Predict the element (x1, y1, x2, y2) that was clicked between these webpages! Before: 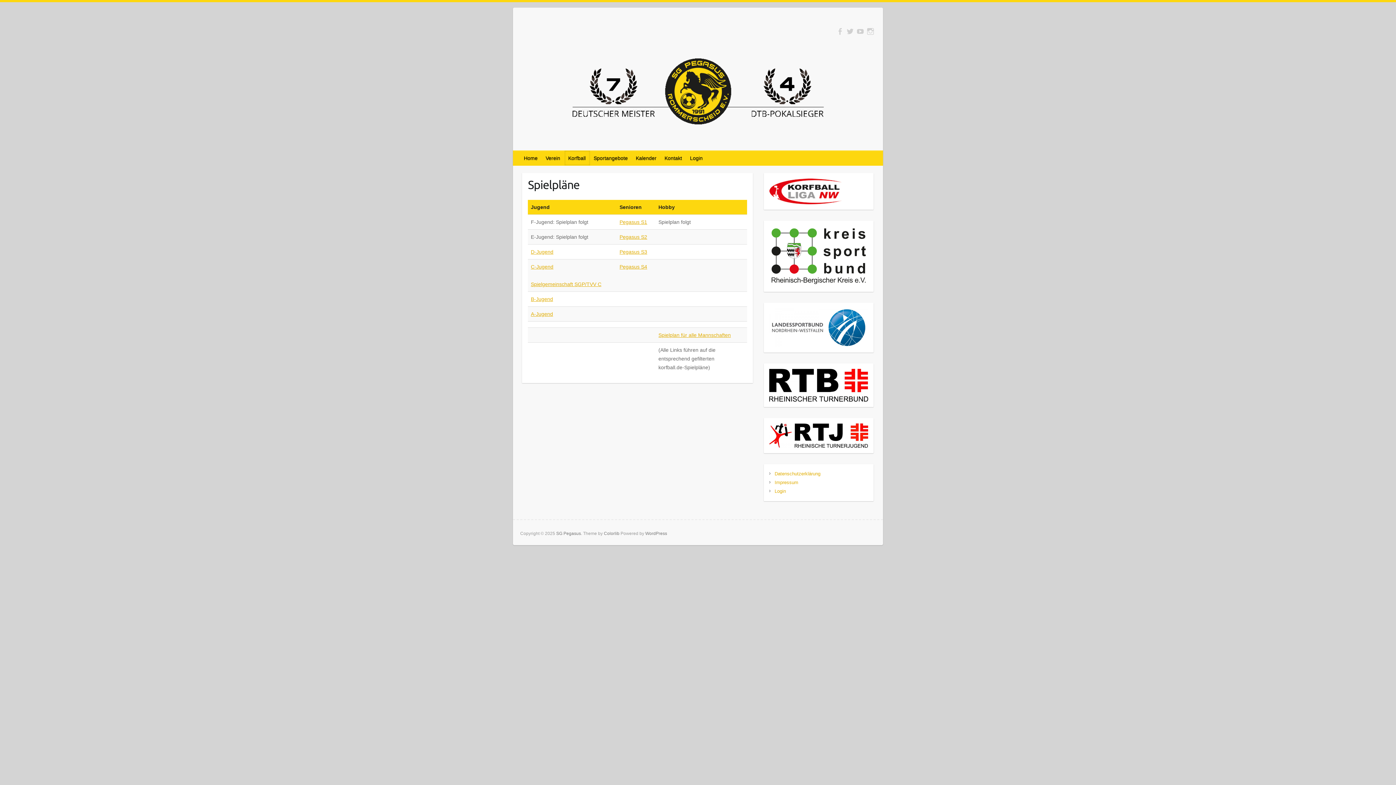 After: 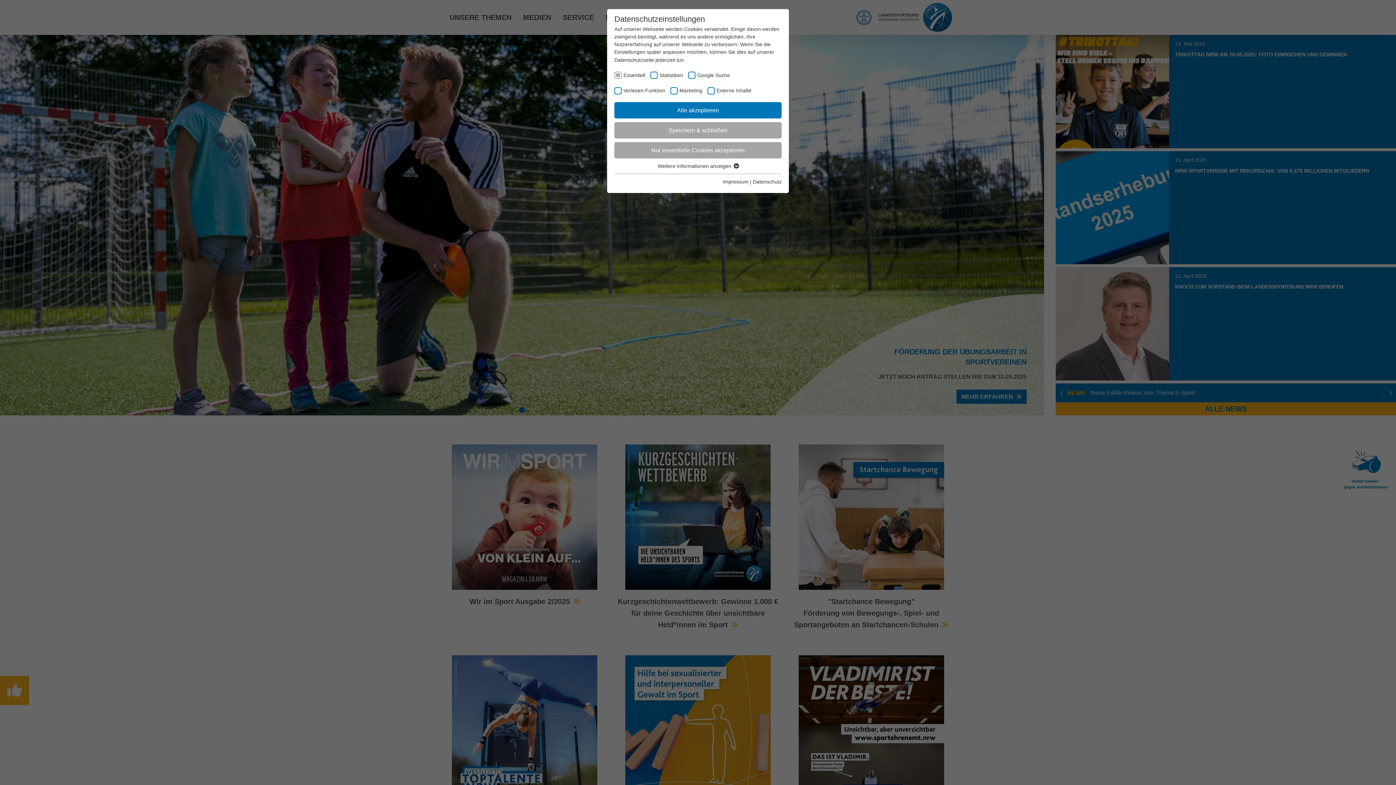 Action: bbox: (769, 309, 868, 315)